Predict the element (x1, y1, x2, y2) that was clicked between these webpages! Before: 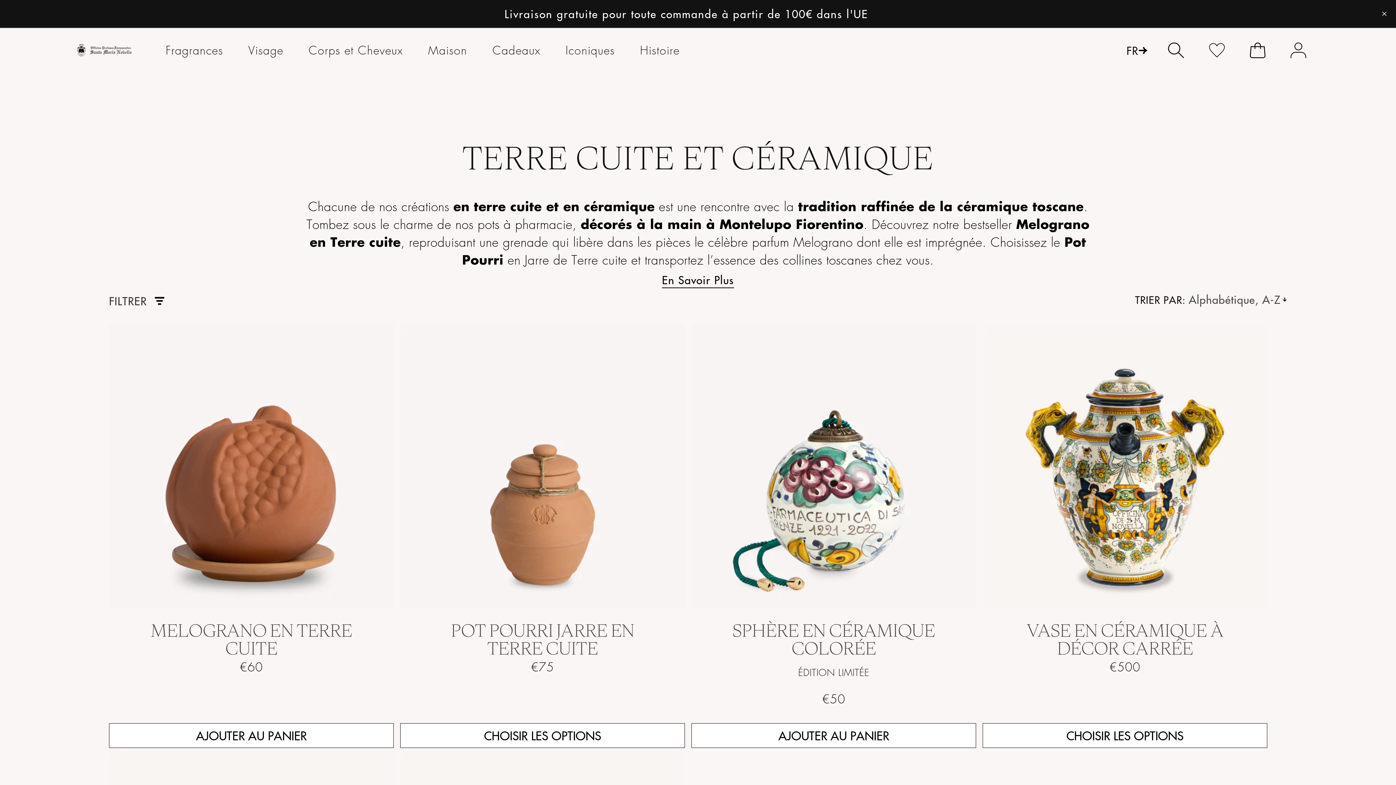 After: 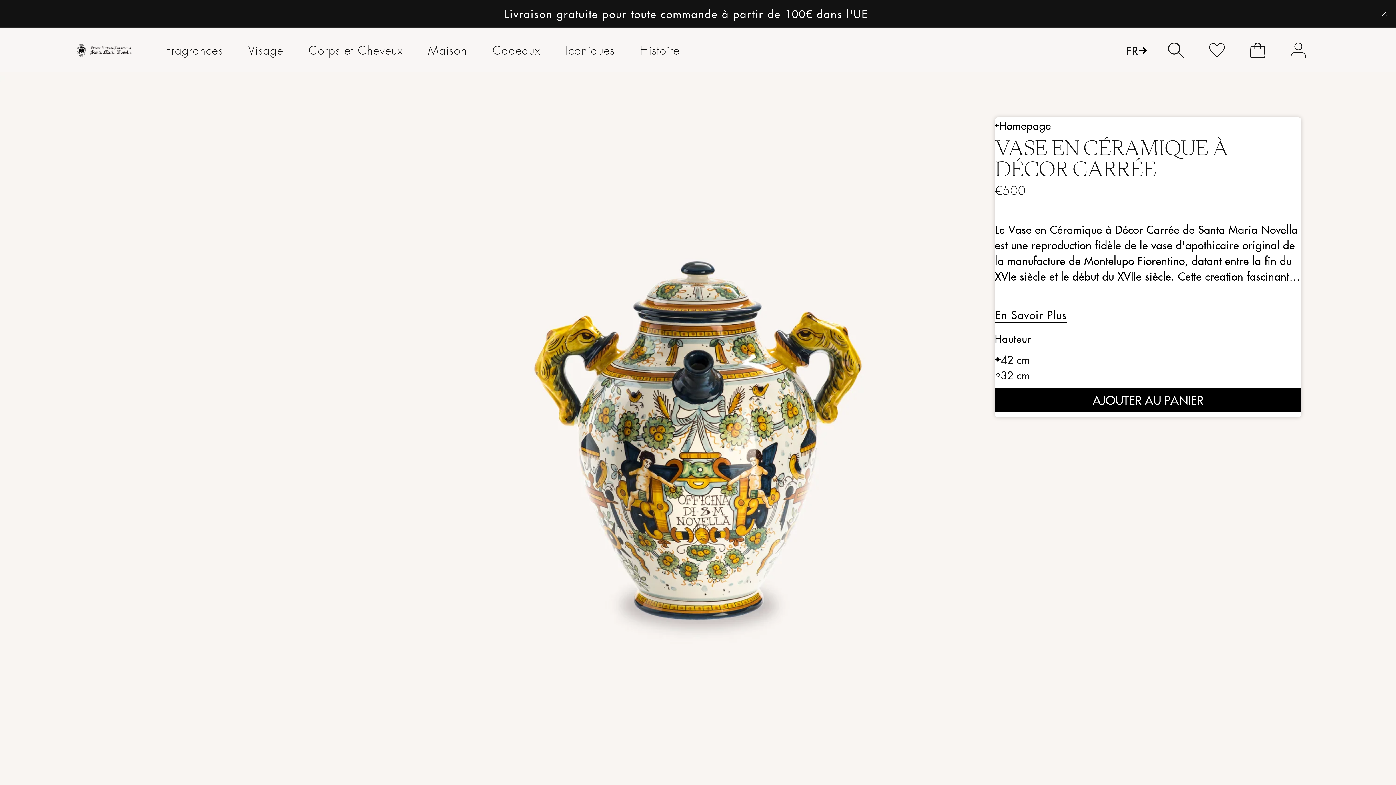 Action: bbox: (982, 621, 1267, 657) label: VASE EN CÉRAMIQUE À DÉCOR CARRÉE